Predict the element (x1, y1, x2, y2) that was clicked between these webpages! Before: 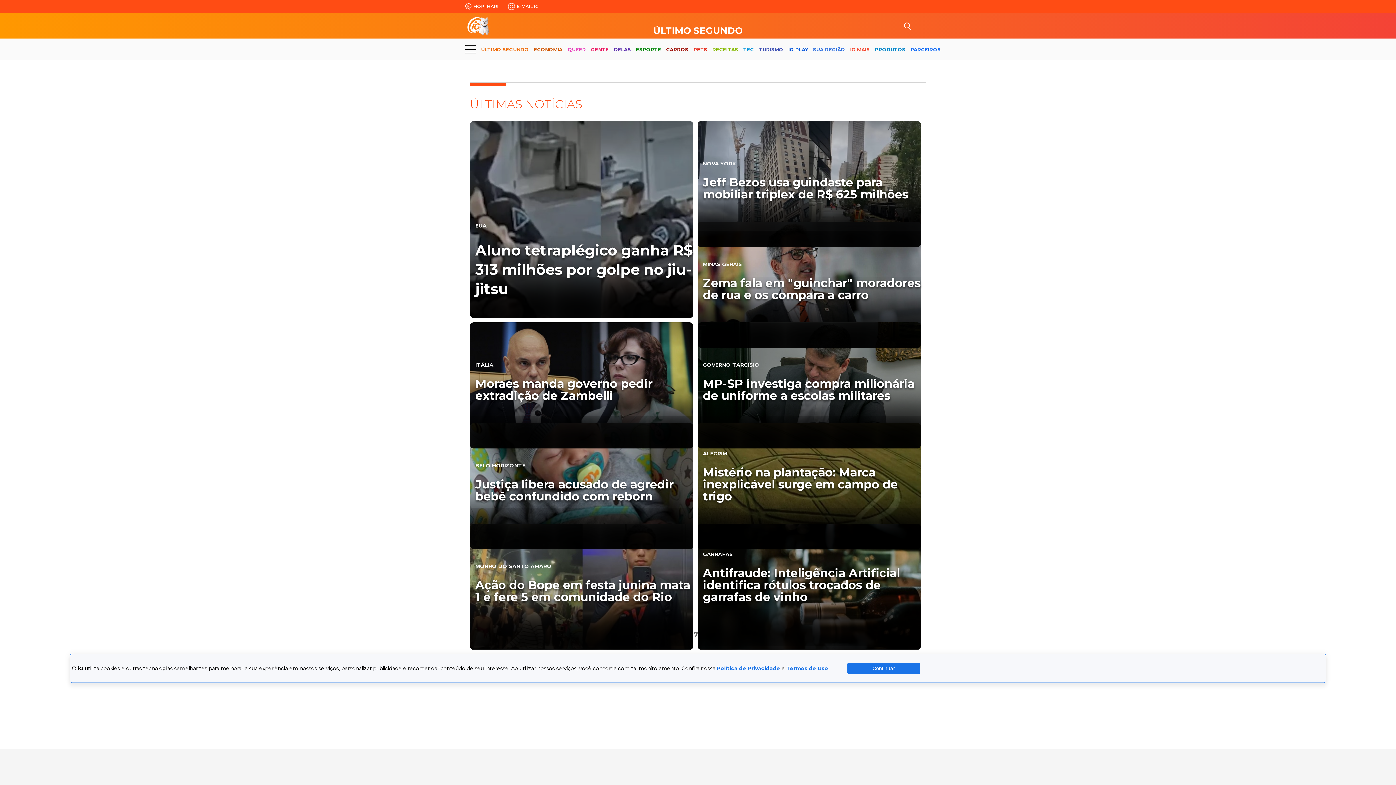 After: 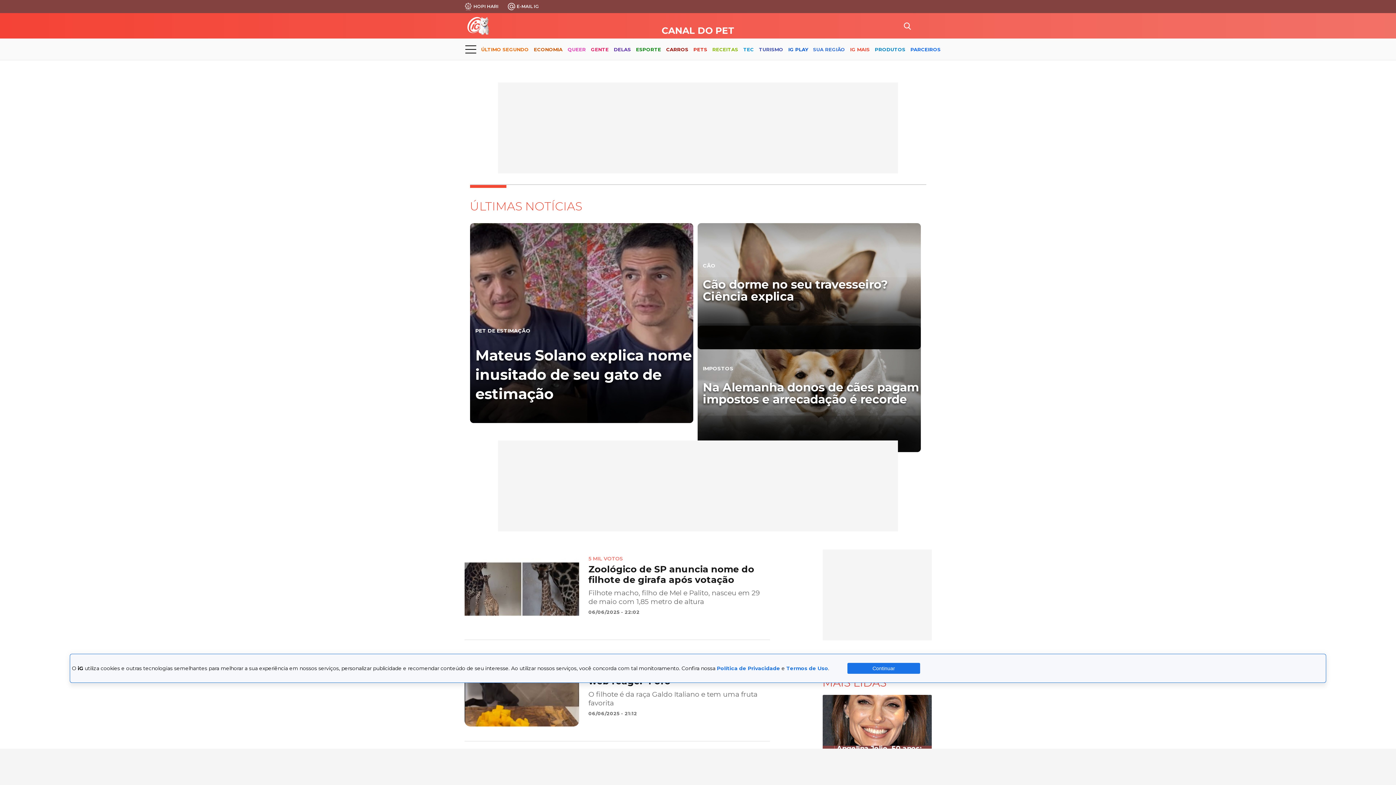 Action: label: PETS bbox: (693, 40, 707, 59)